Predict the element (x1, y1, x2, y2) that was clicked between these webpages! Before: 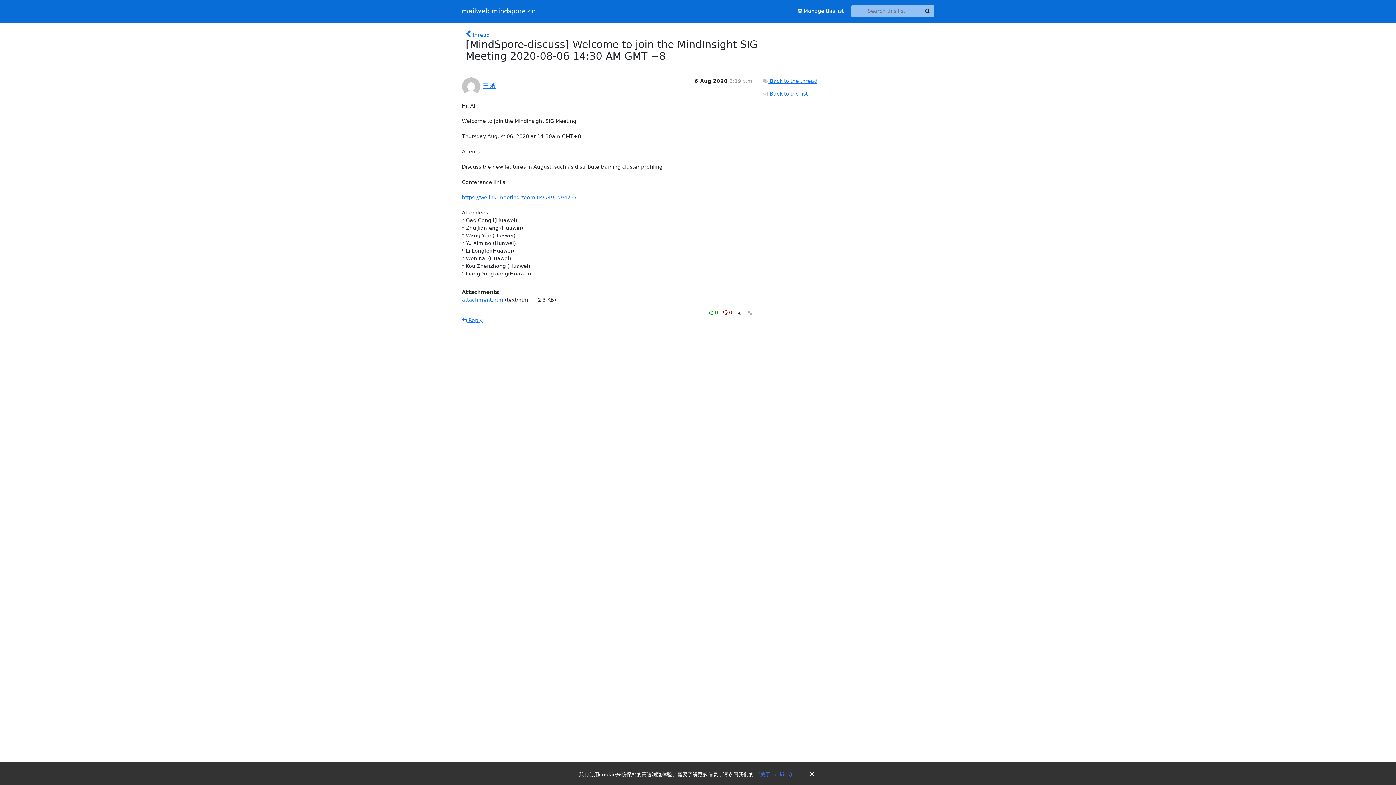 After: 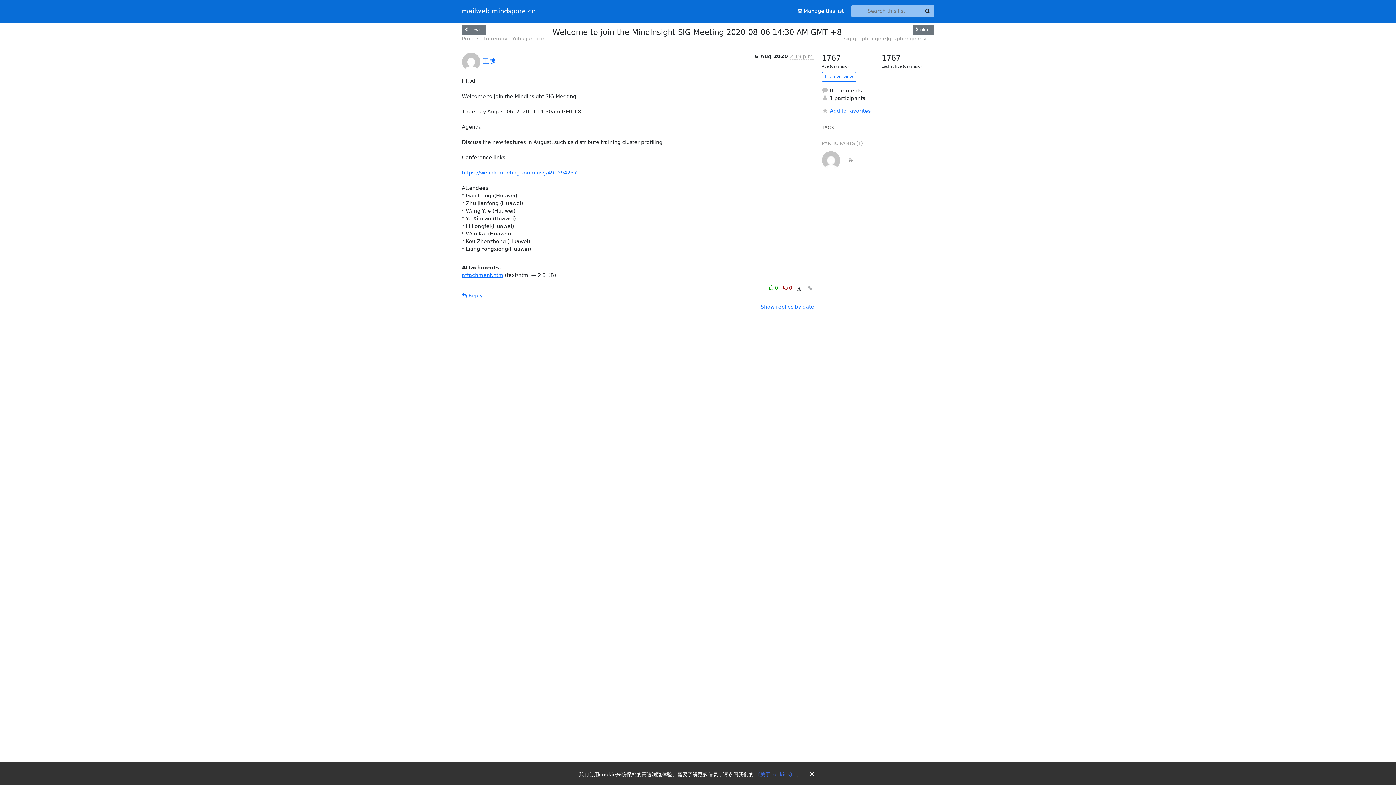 Action: label:  thread bbox: (465, 30, 489, 38)